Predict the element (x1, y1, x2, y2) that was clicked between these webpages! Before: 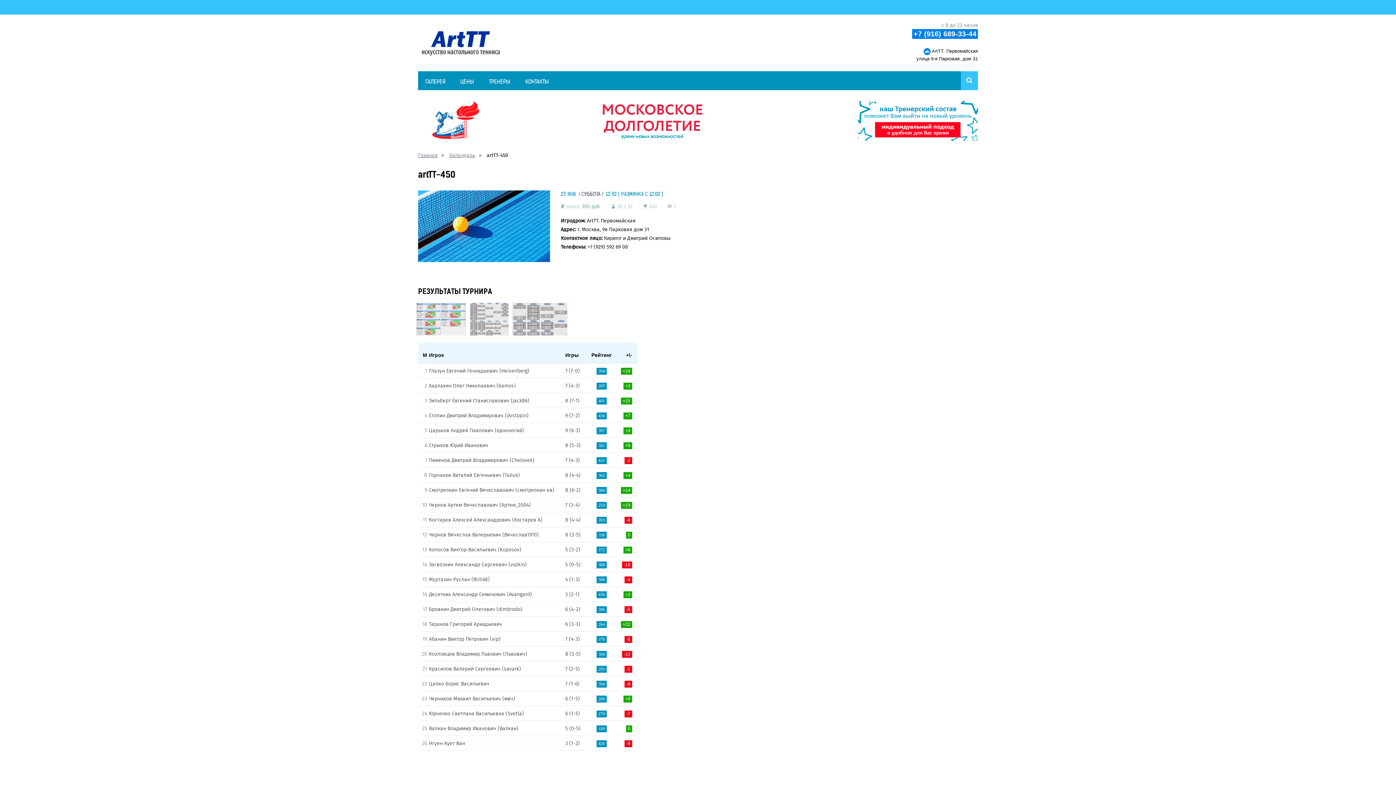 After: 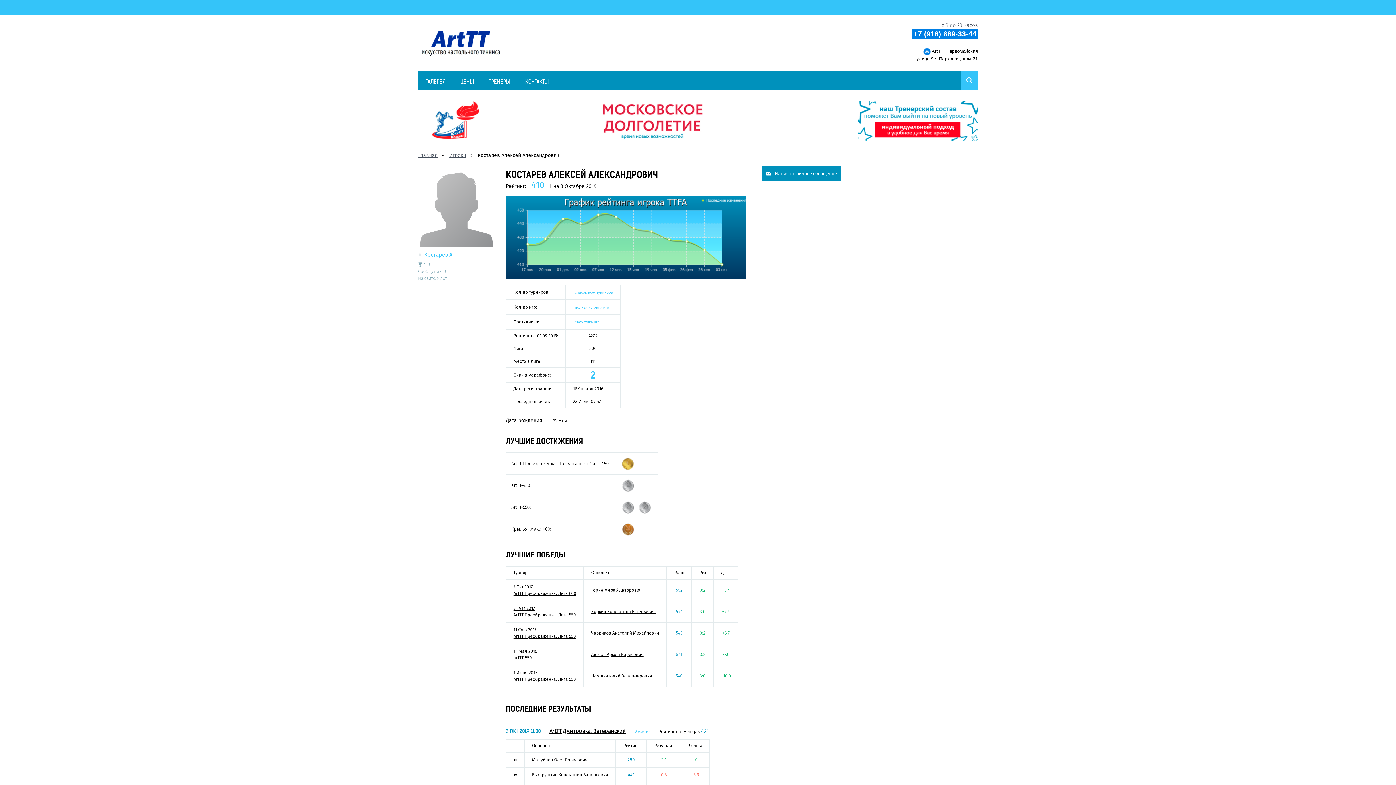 Action: bbox: (429, 516, 542, 524) label: Костарев Алексей Александрович (Костарев А)